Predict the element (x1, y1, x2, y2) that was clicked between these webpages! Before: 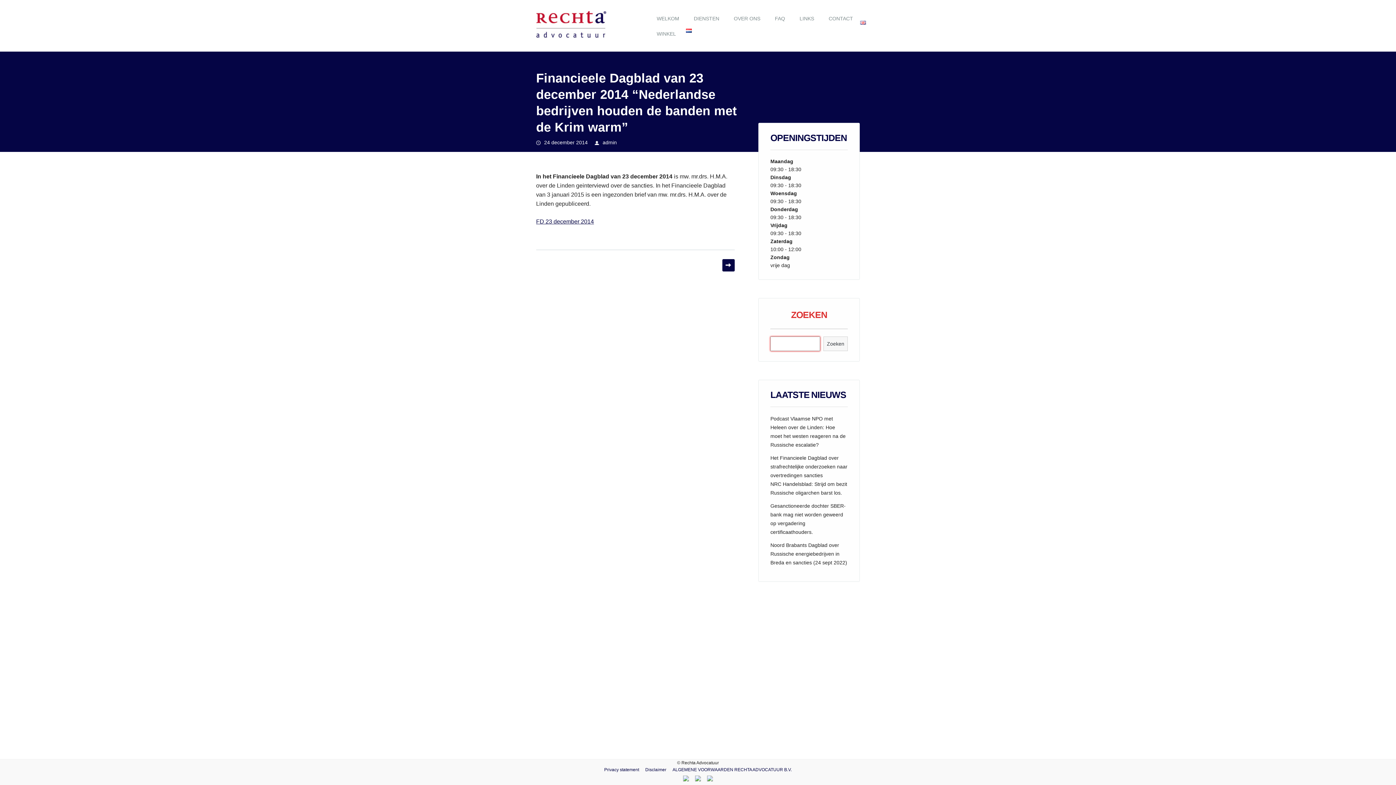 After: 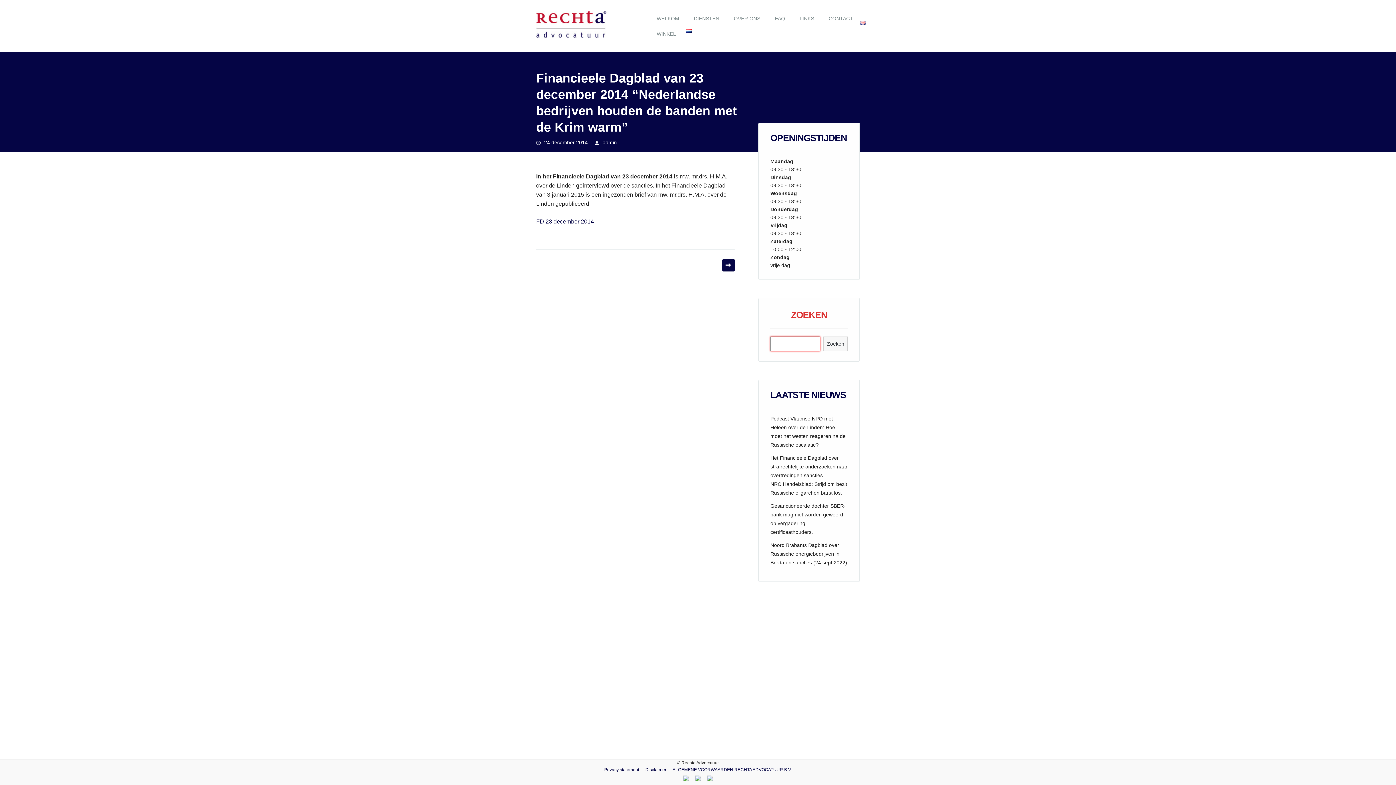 Action: bbox: (544, 139, 587, 145) label: 24 december 2014